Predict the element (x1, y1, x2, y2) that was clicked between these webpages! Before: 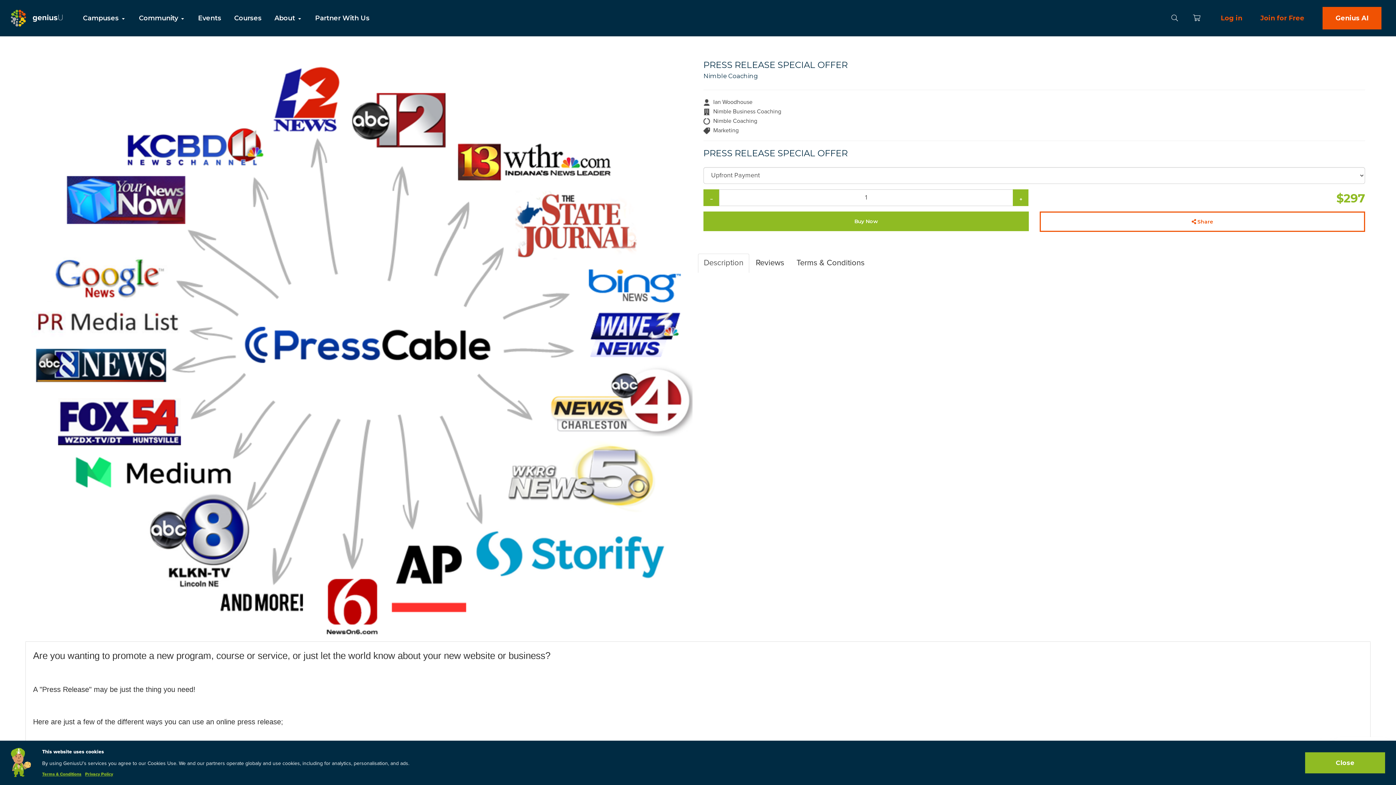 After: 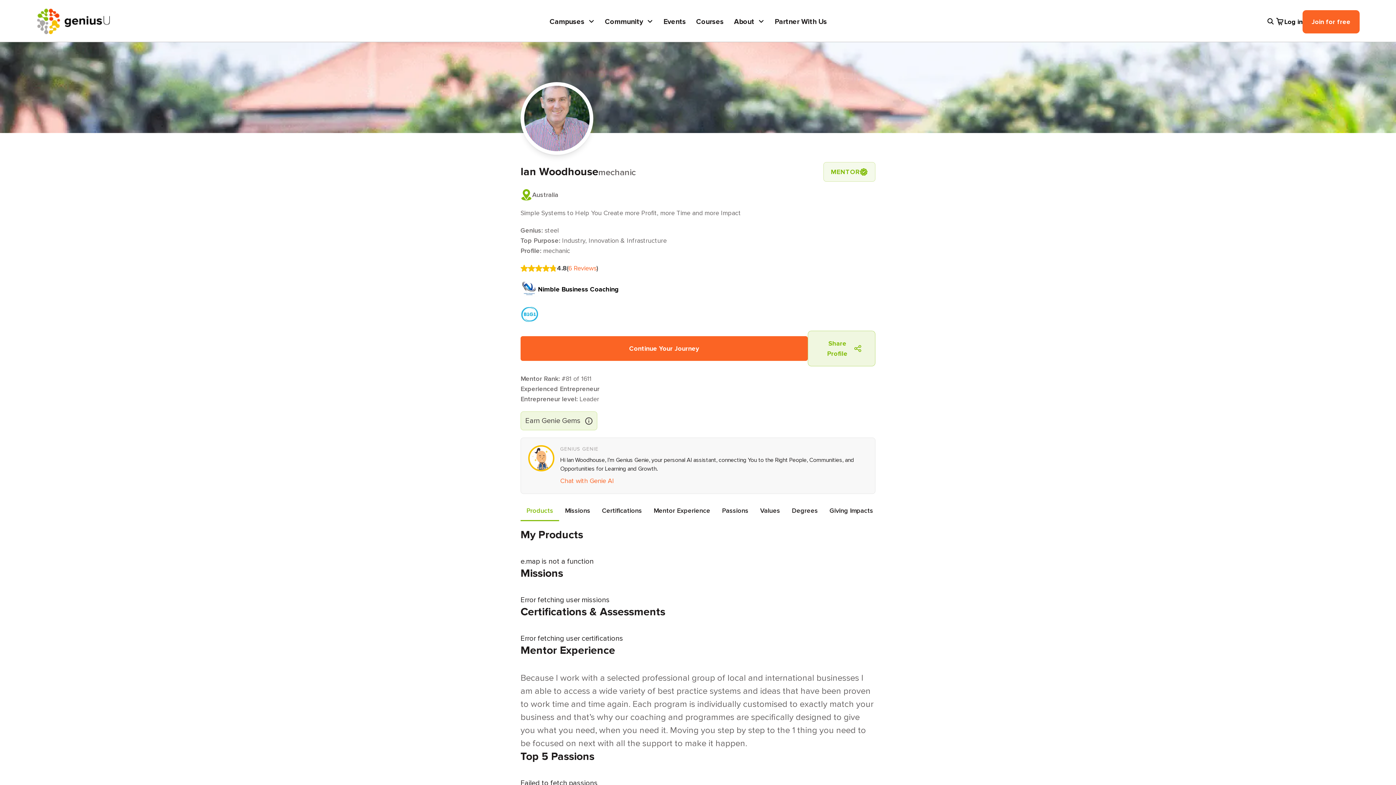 Action: bbox: (713, 99, 752, 105) label: Ian Woodhouse